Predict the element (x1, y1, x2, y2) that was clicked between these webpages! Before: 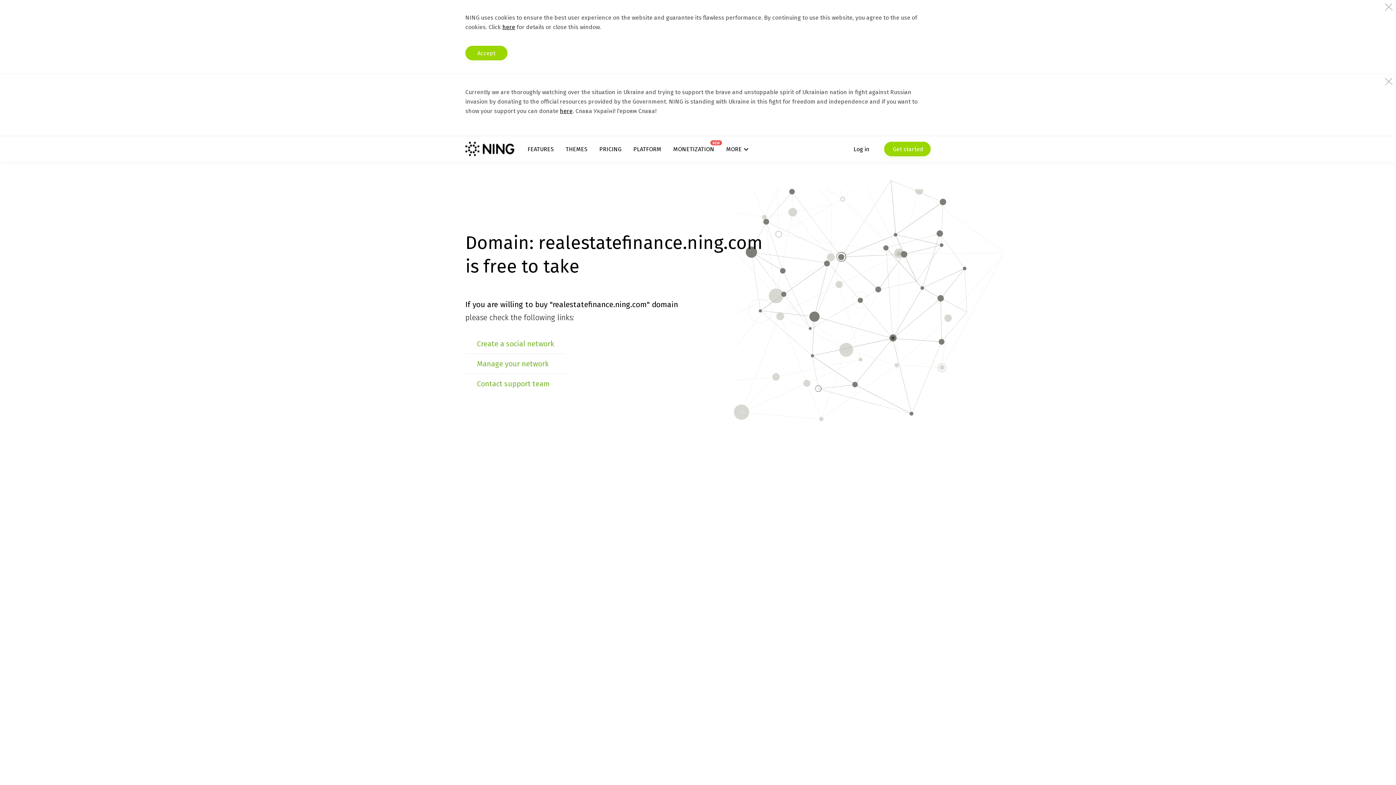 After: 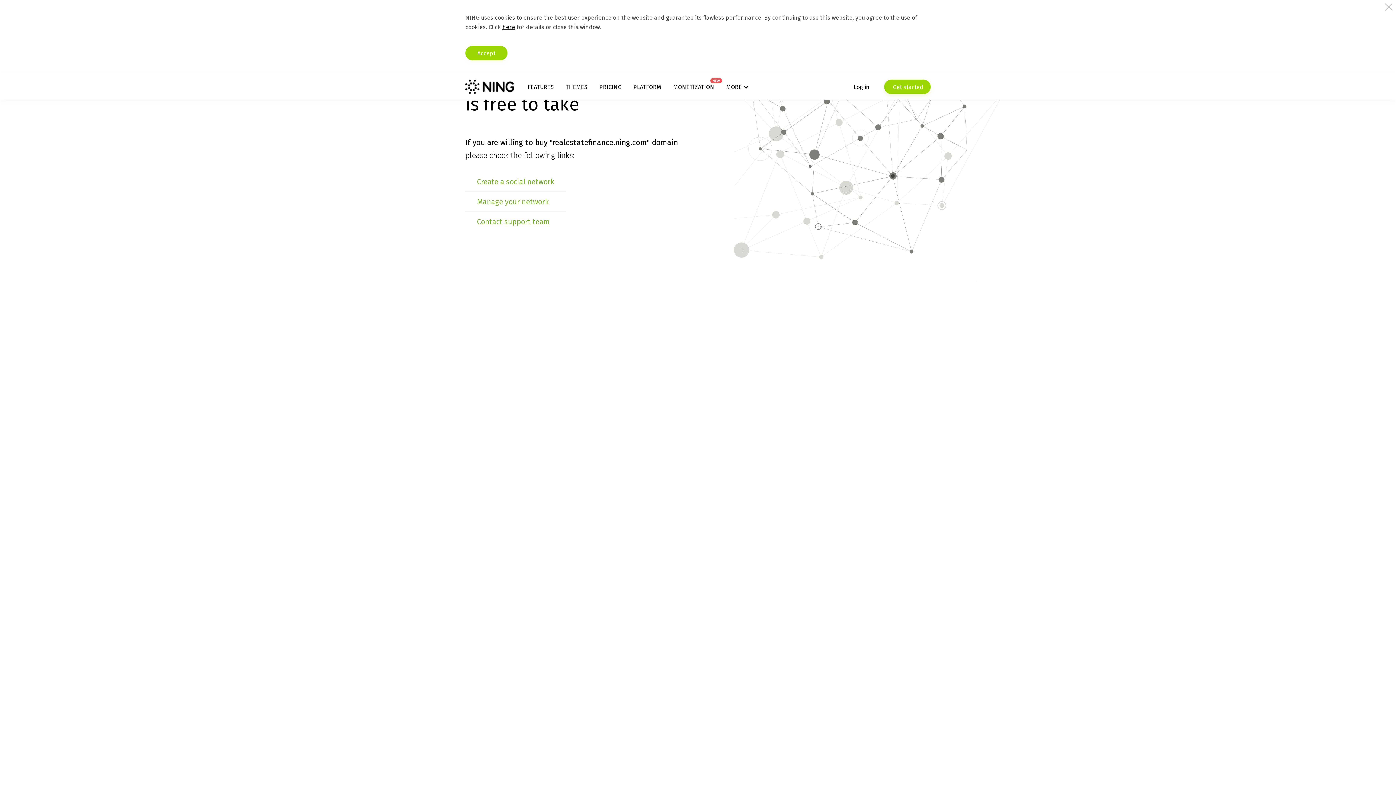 Action: label: here bbox: (560, 107, 572, 114)